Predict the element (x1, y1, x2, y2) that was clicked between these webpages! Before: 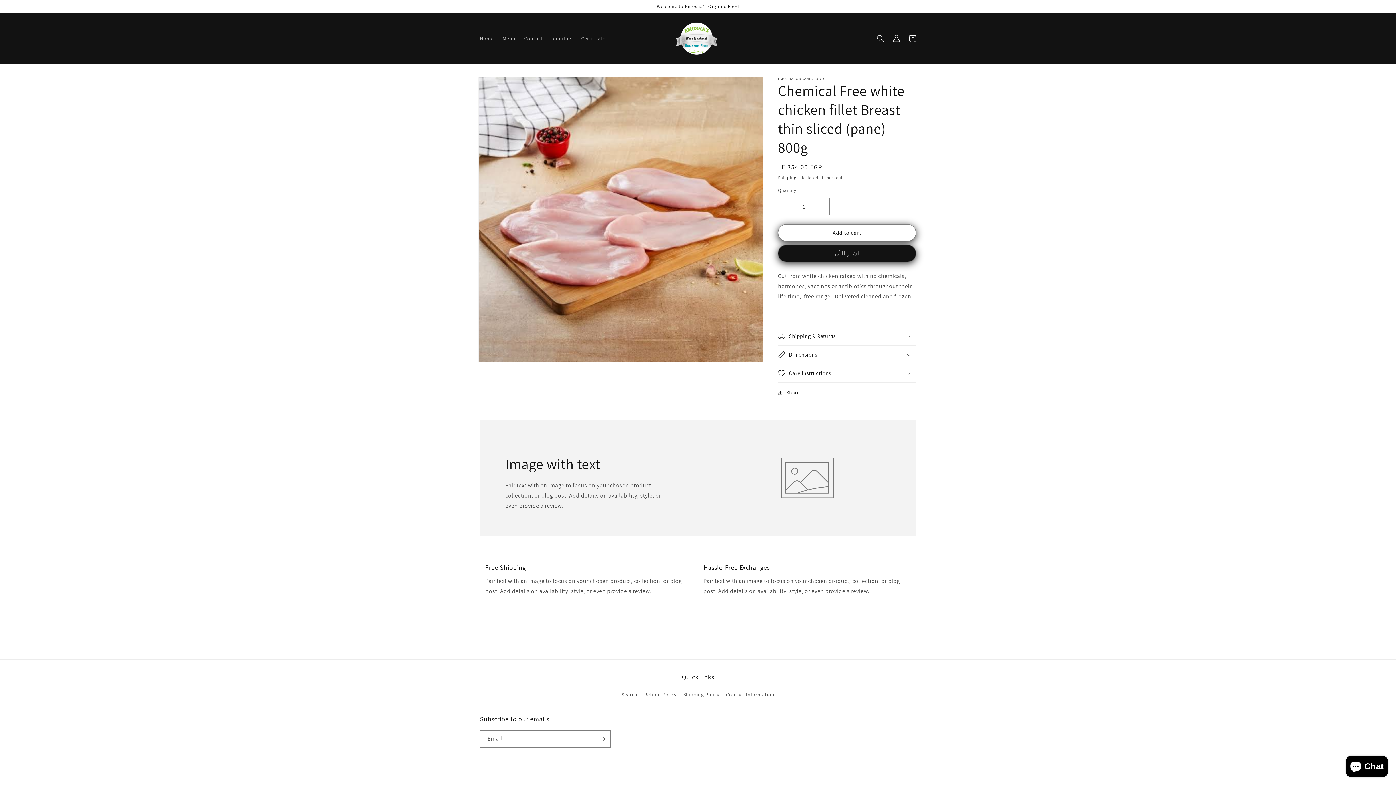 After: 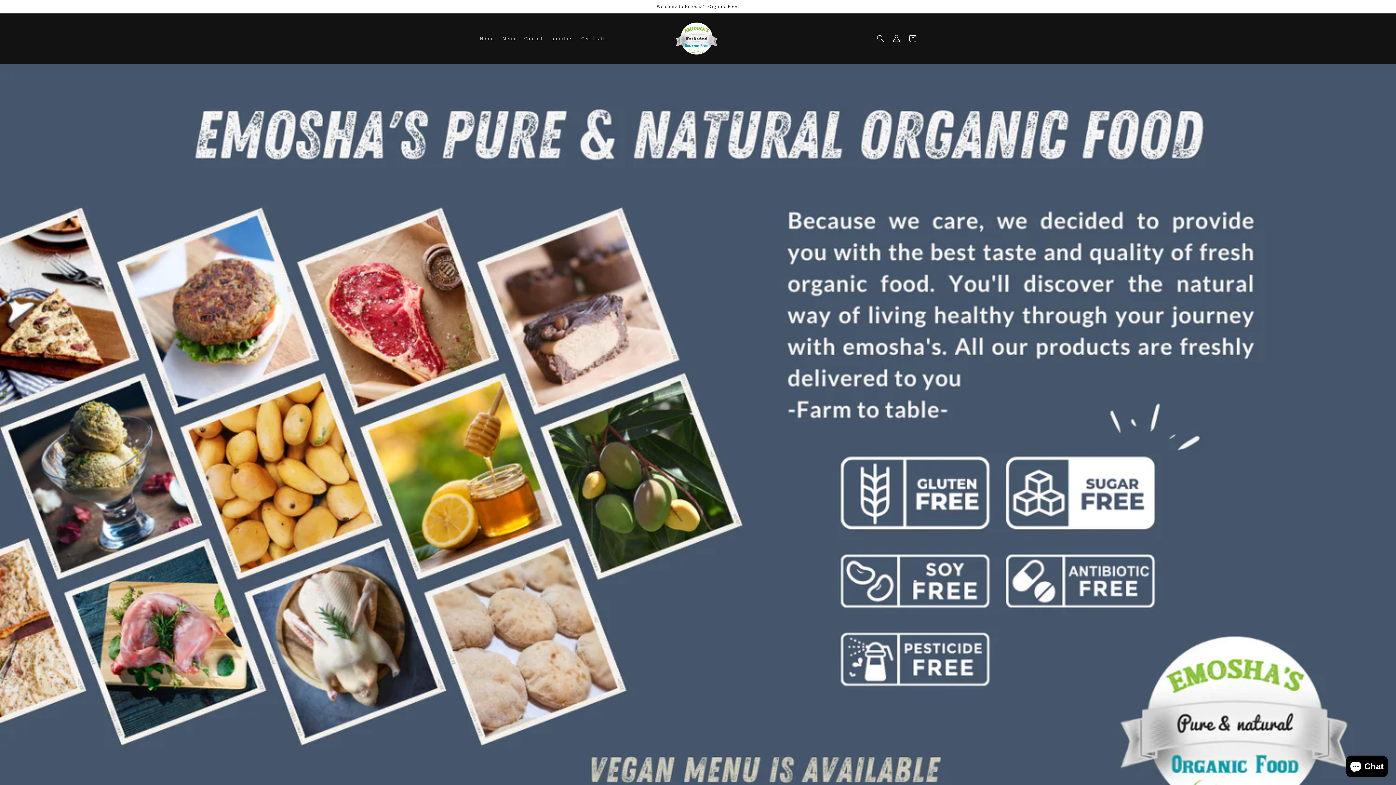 Action: bbox: (672, 19, 721, 57)